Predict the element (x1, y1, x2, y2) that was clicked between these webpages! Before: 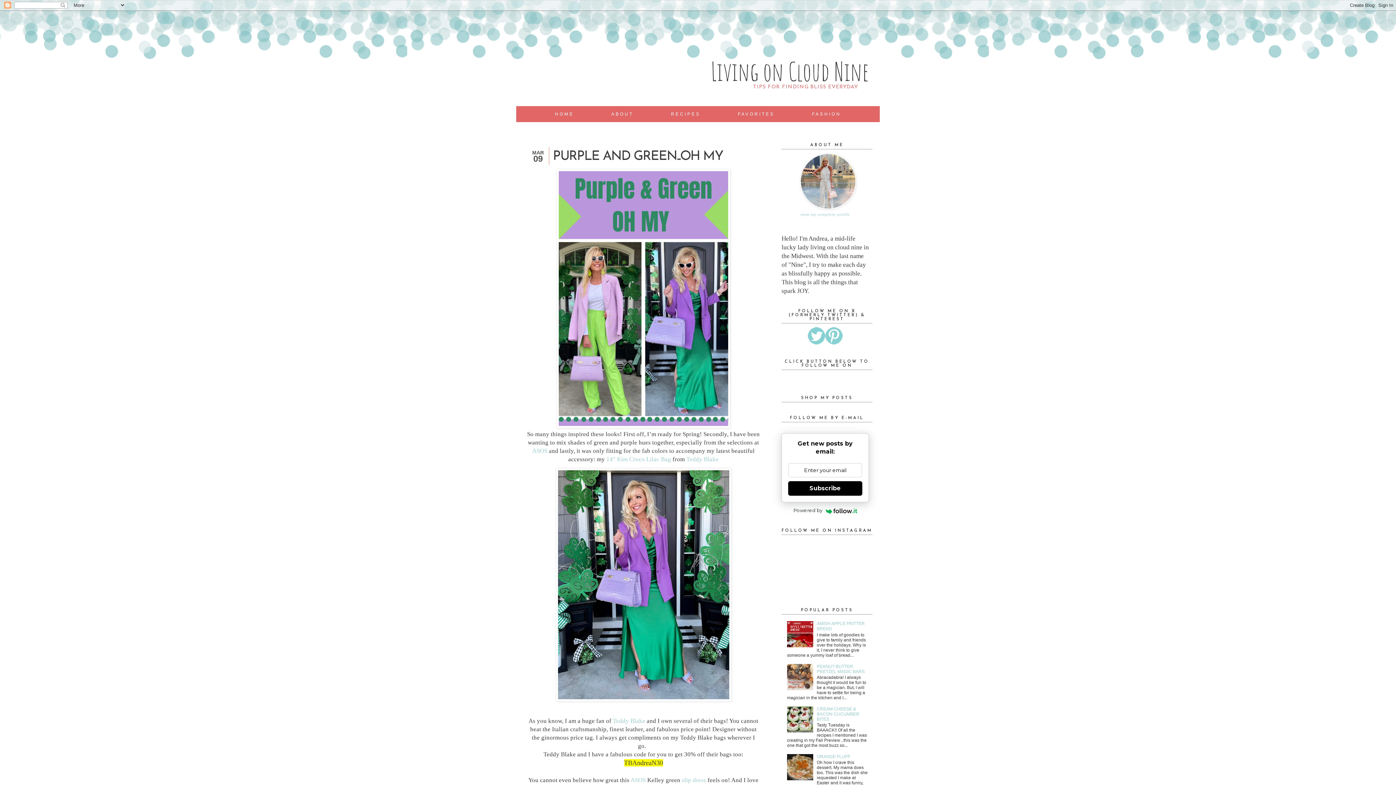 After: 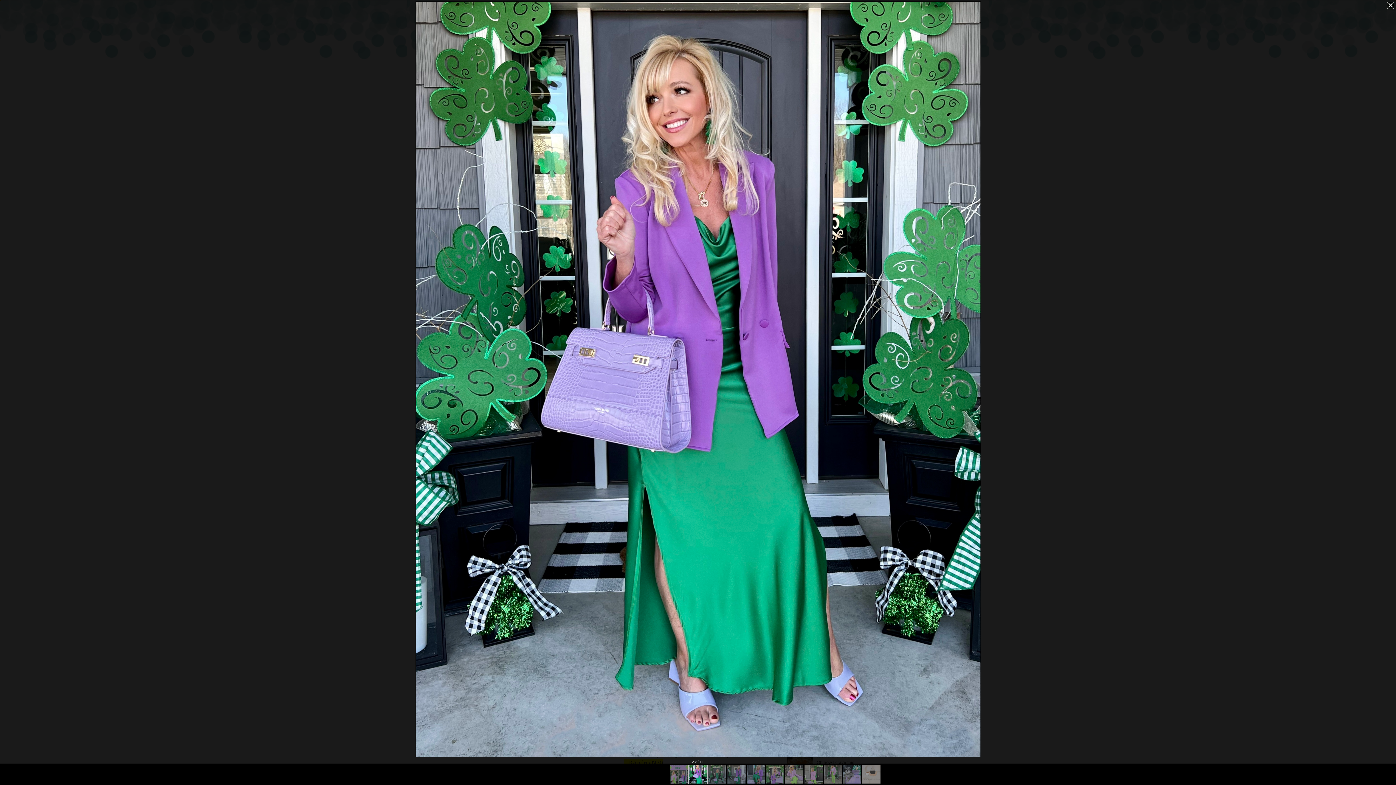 Action: bbox: (555, 697, 731, 703)